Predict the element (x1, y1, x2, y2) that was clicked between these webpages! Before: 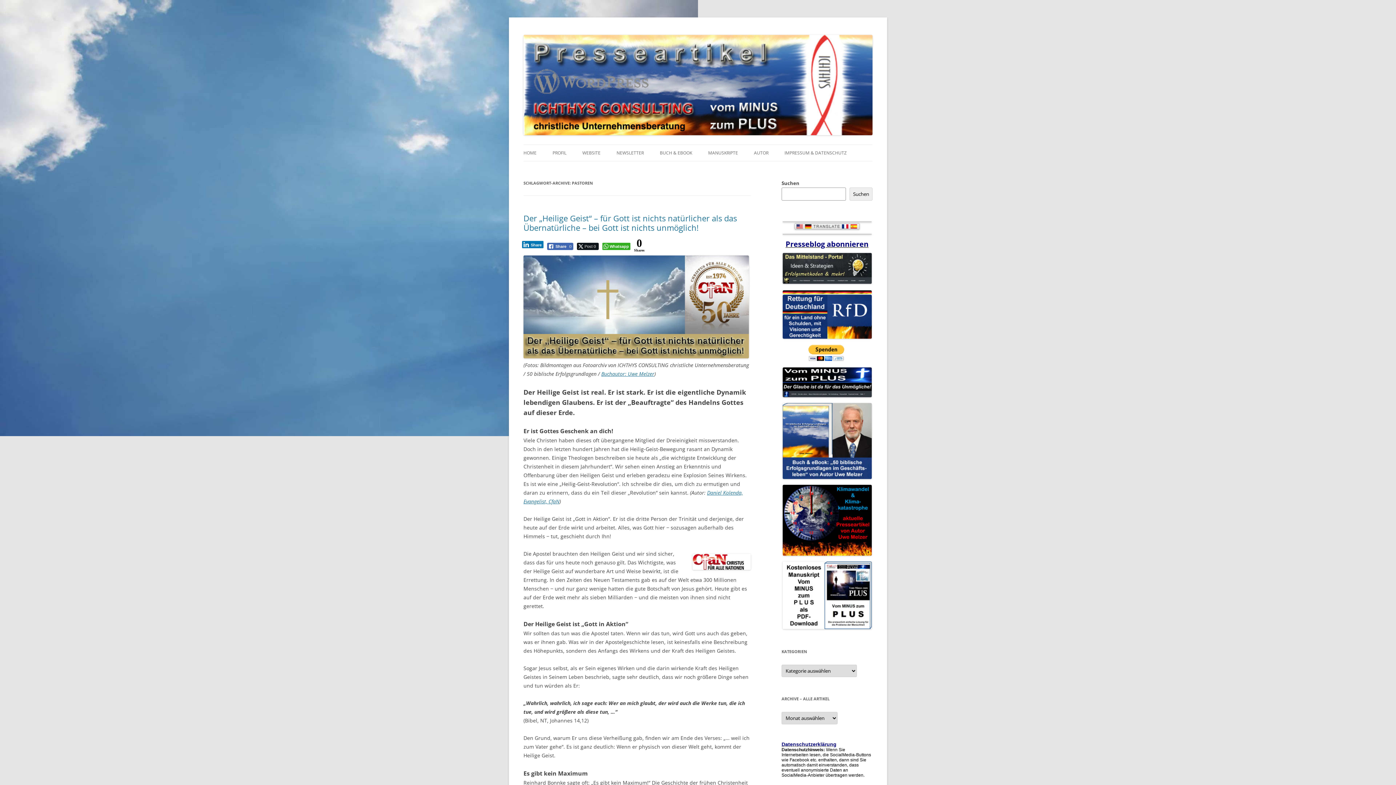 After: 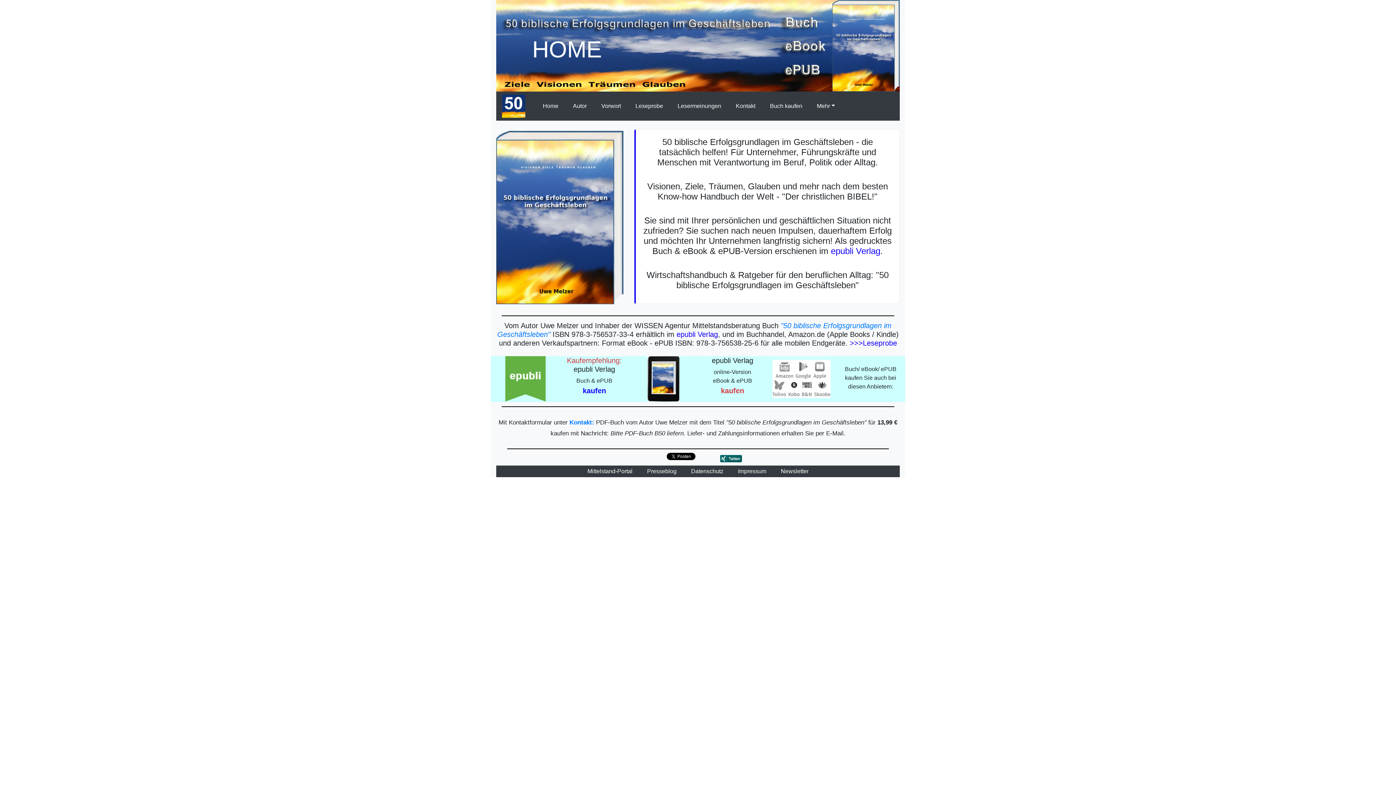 Action: bbox: (660, 145, 692, 161) label: BUCH & EBOOK